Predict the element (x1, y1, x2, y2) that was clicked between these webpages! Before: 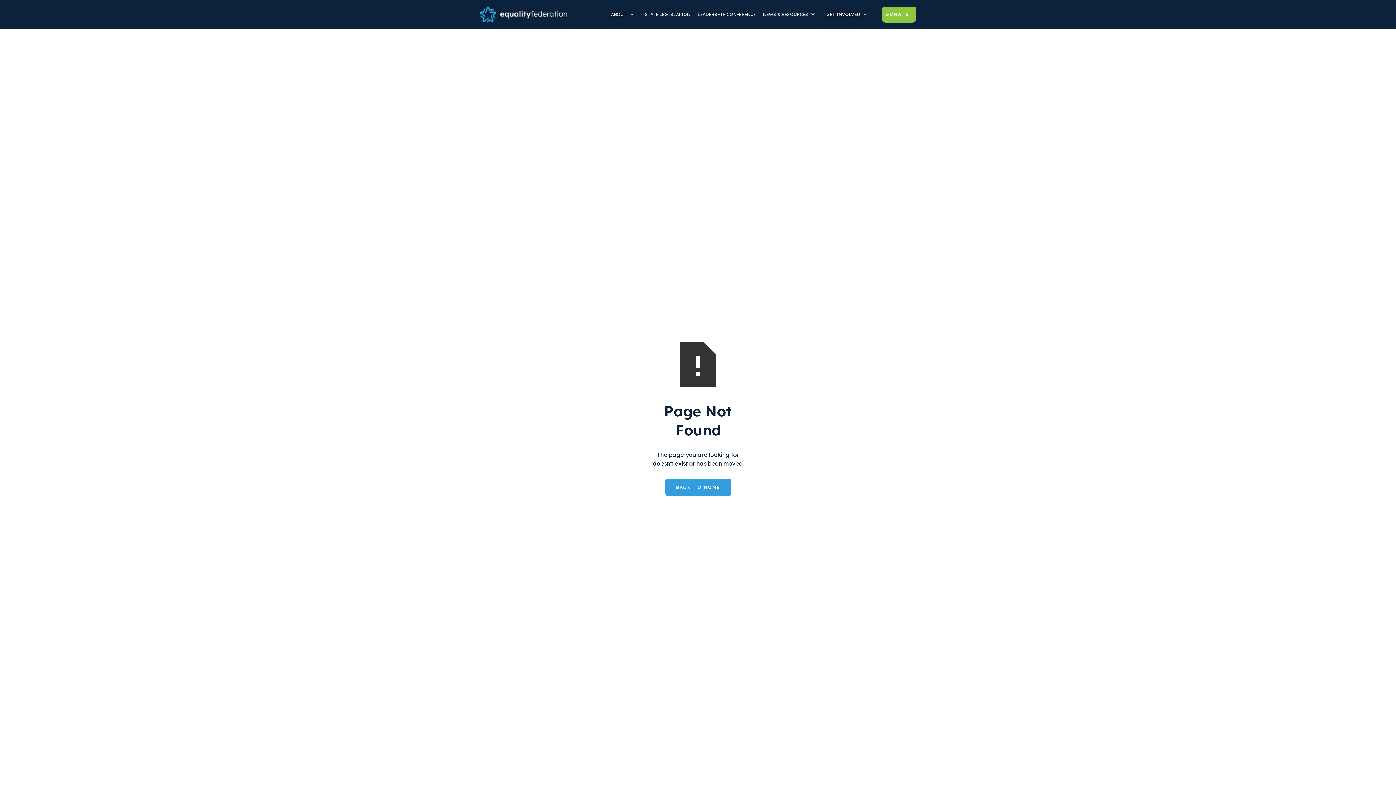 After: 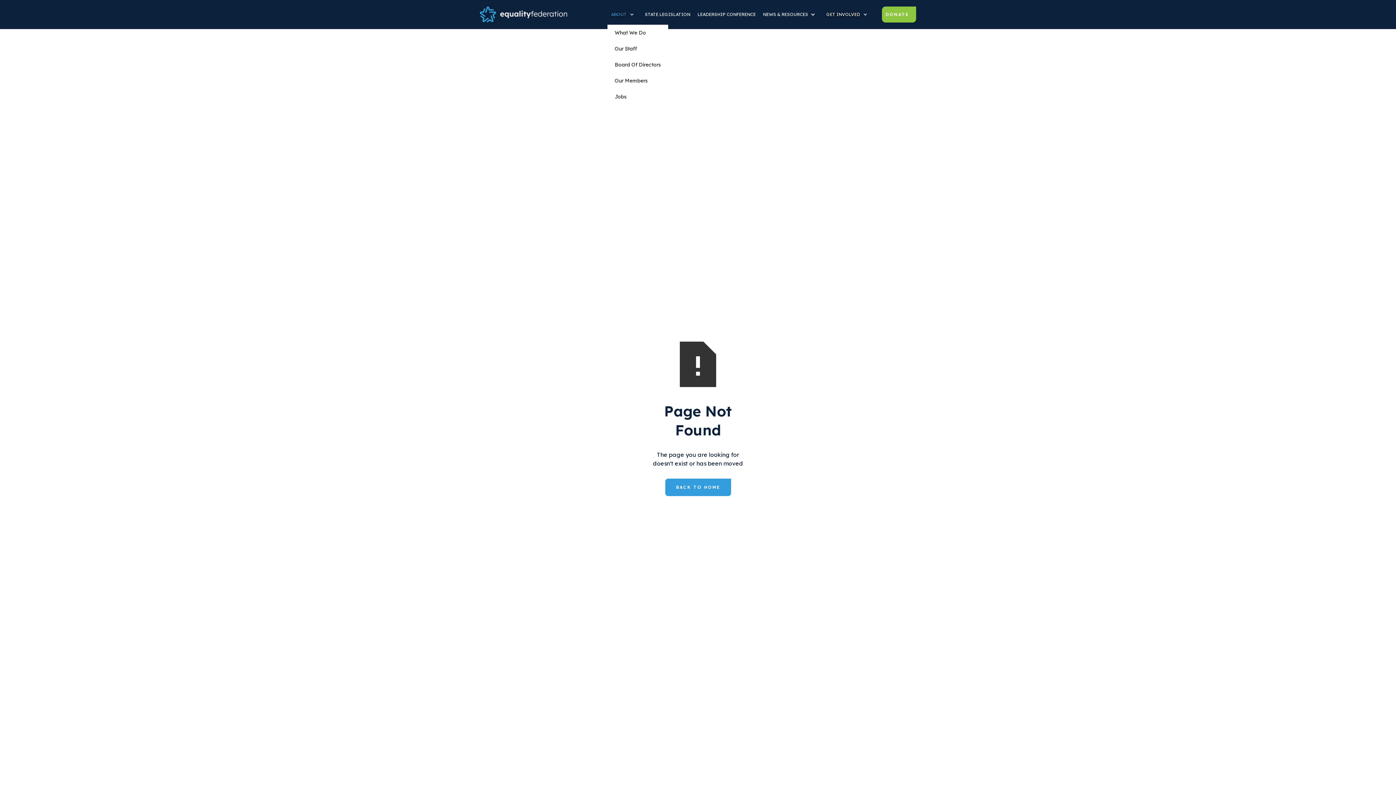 Action: label: ABOUT bbox: (607, 4, 641, 24)